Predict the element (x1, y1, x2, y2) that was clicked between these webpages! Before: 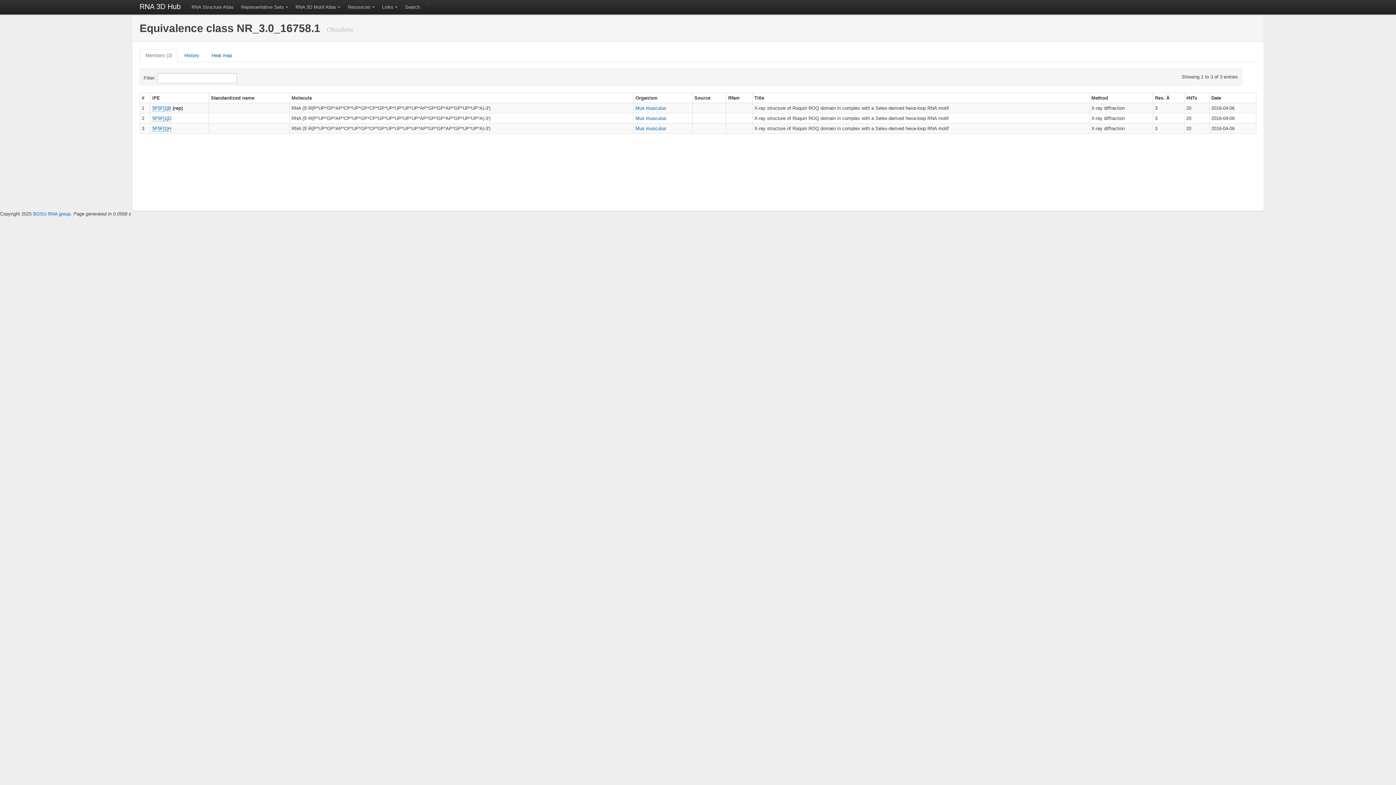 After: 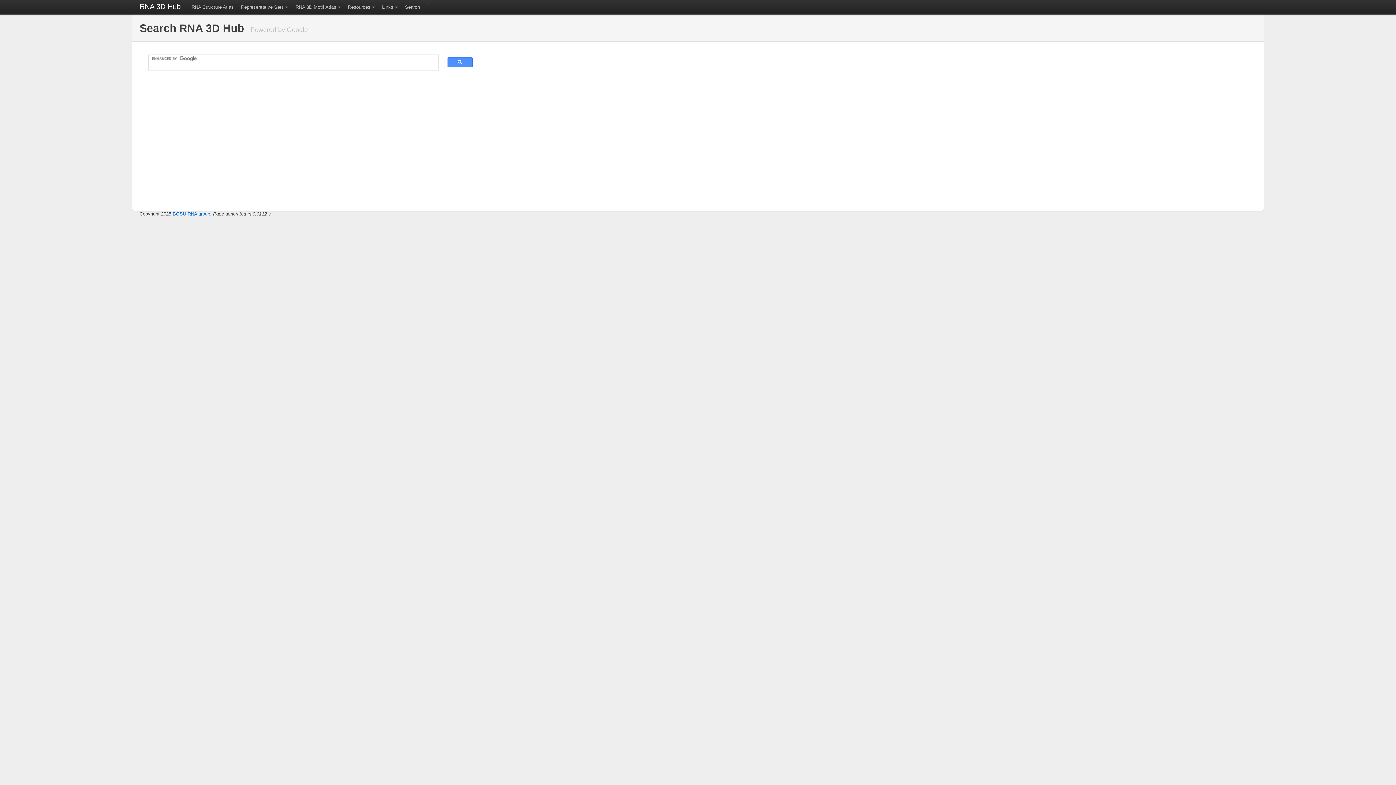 Action: bbox: (401, 0, 423, 14) label: Search